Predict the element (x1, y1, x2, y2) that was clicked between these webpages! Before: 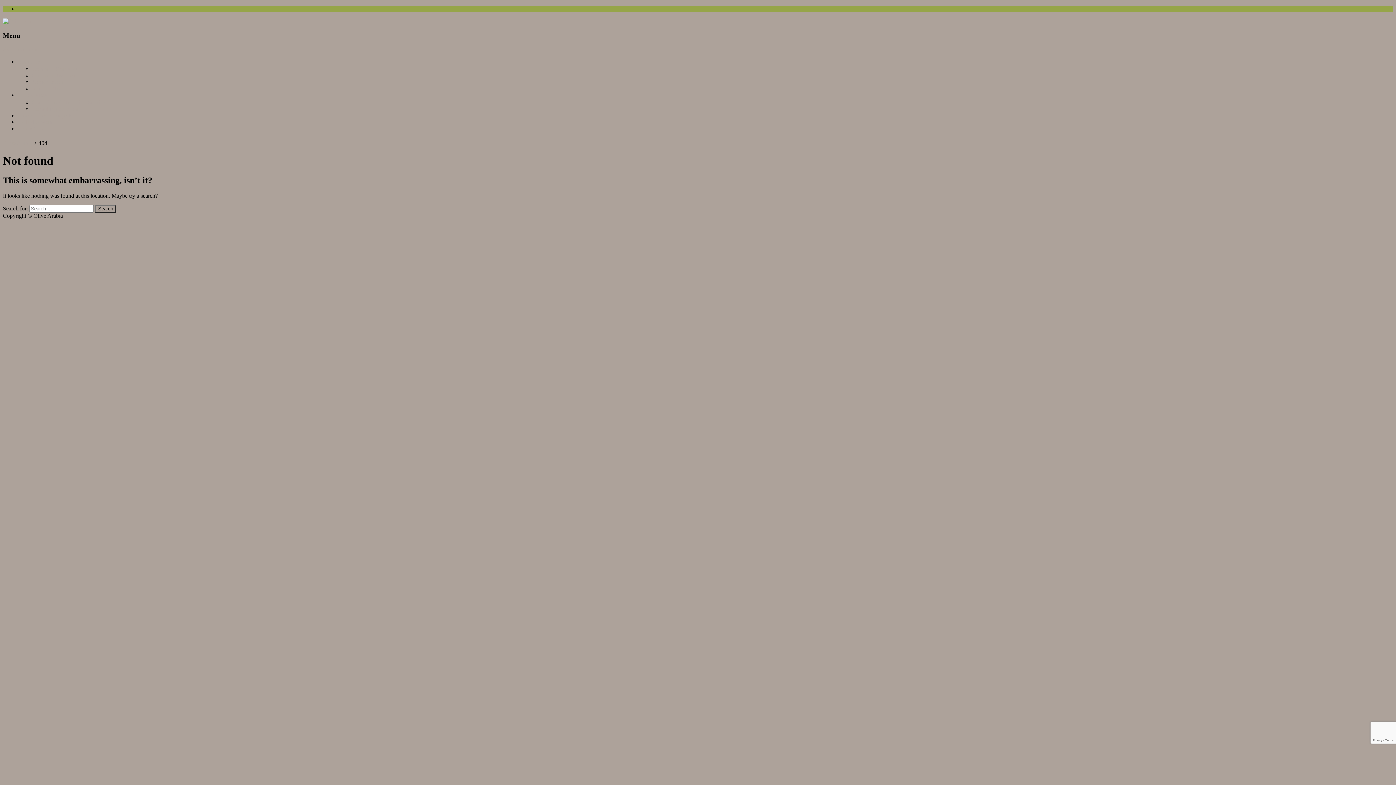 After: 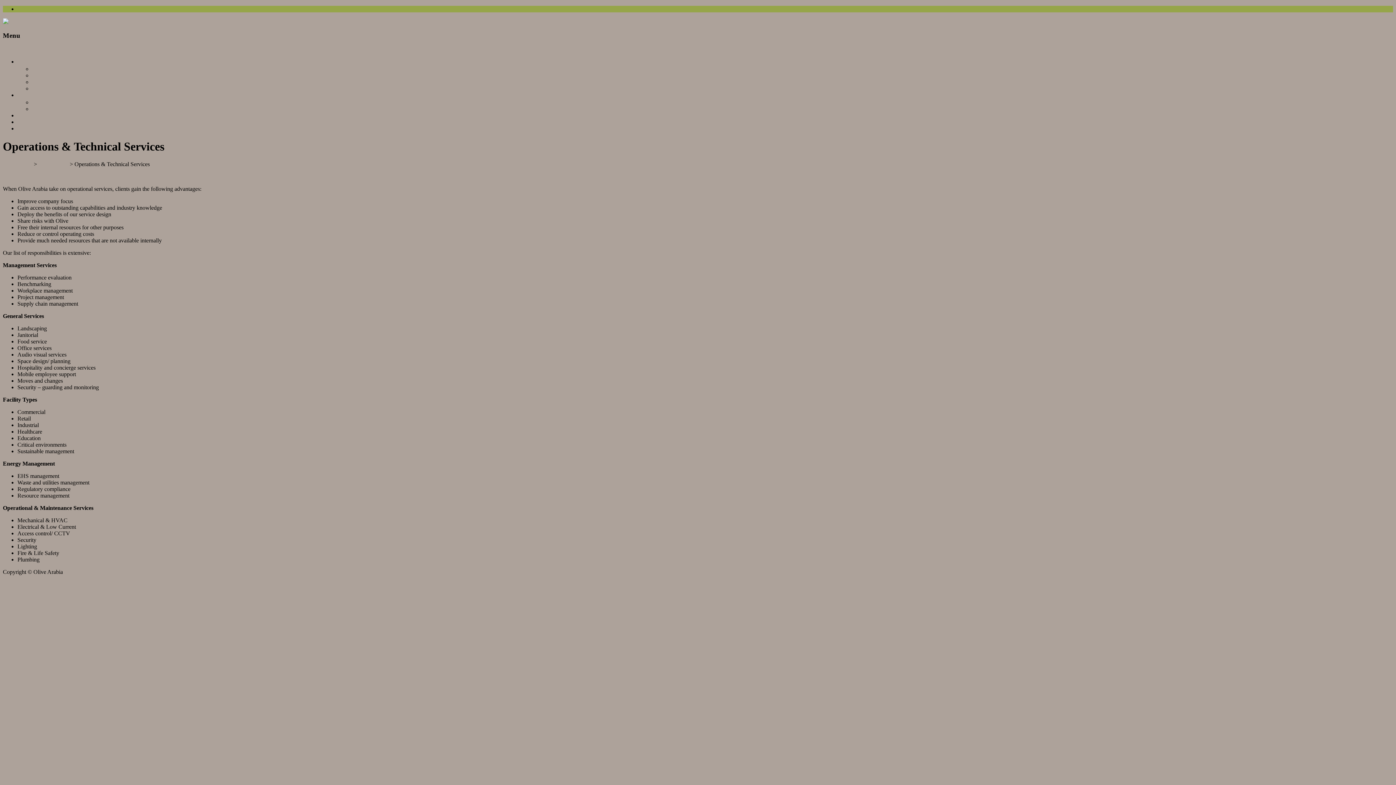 Action: label: Operations & Technical Services bbox: (32, 99, 107, 105)